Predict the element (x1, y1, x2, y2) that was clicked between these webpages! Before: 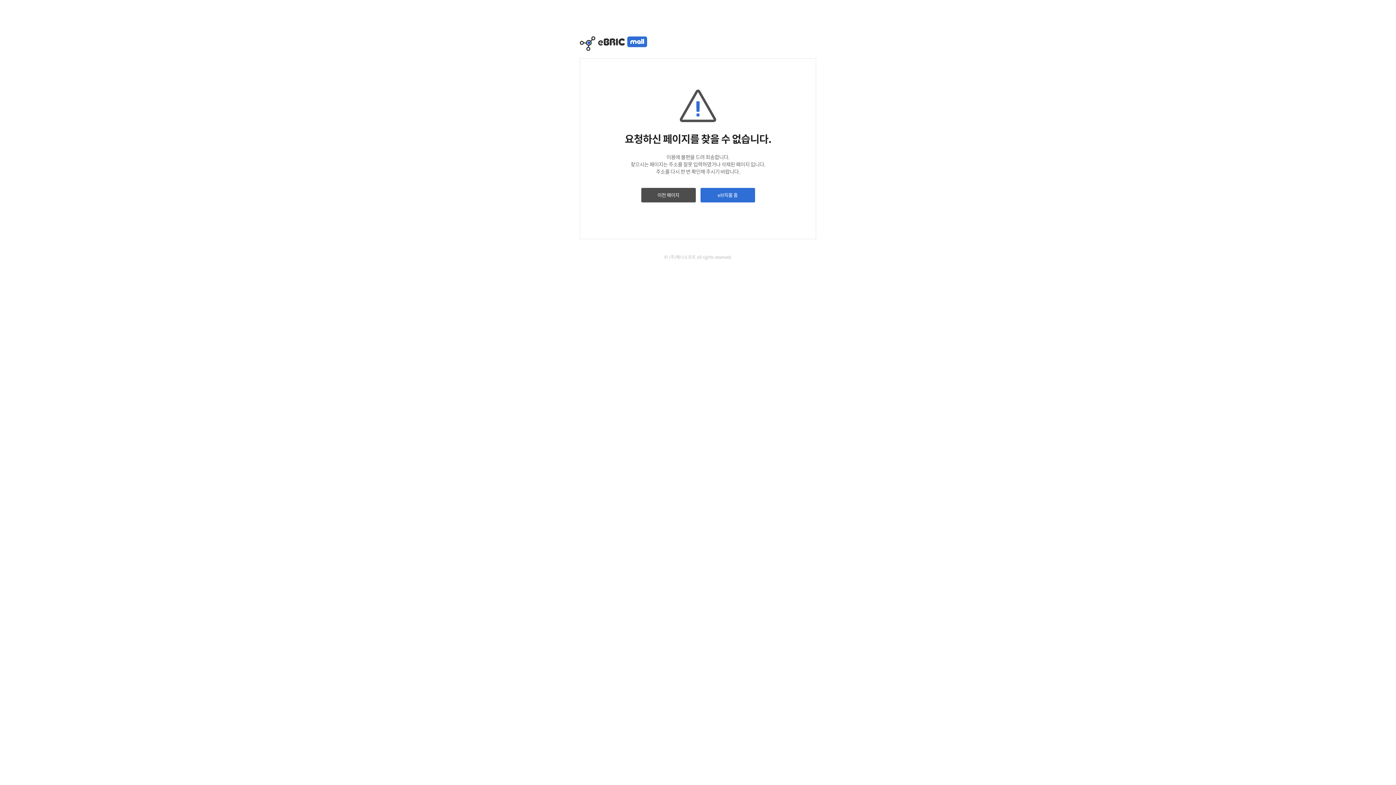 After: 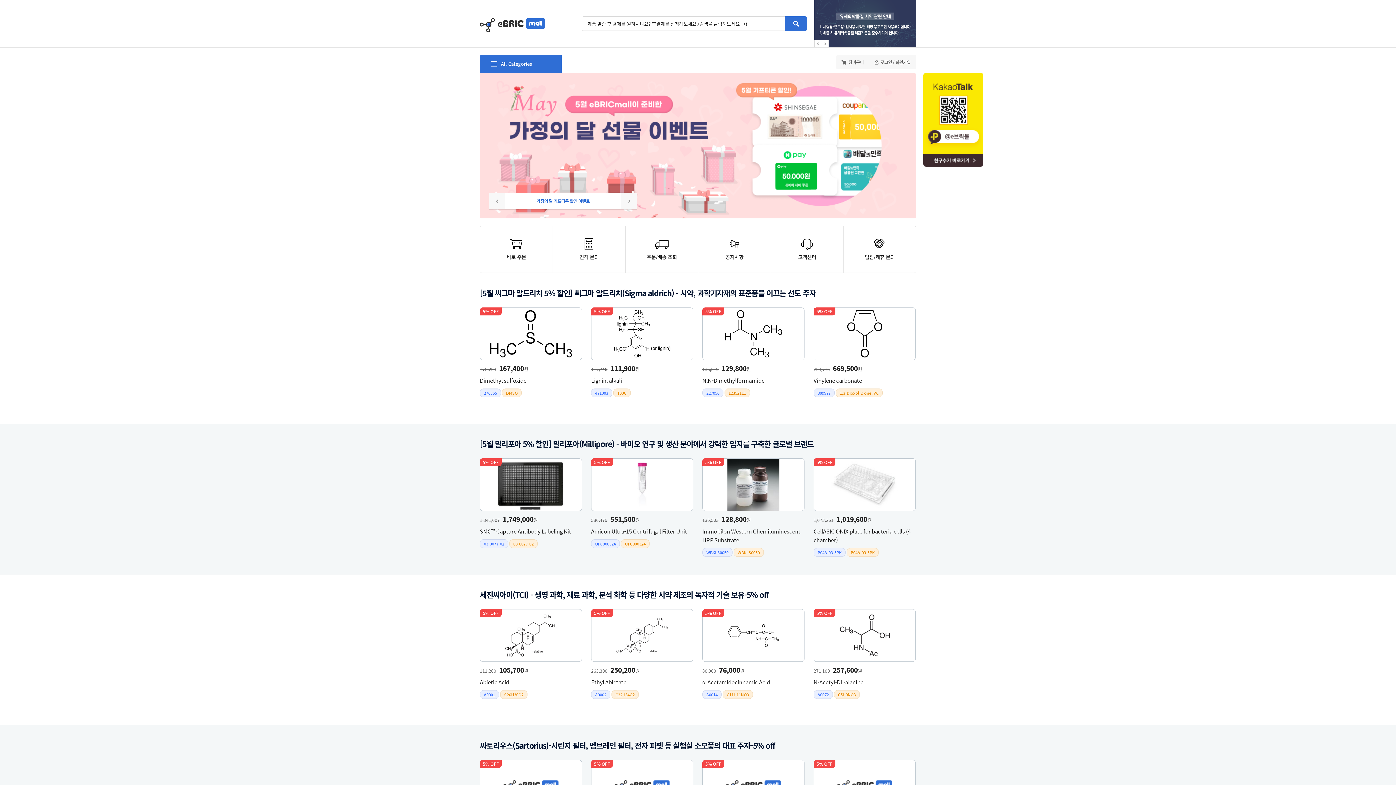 Action: bbox: (580, 36, 647, 42)